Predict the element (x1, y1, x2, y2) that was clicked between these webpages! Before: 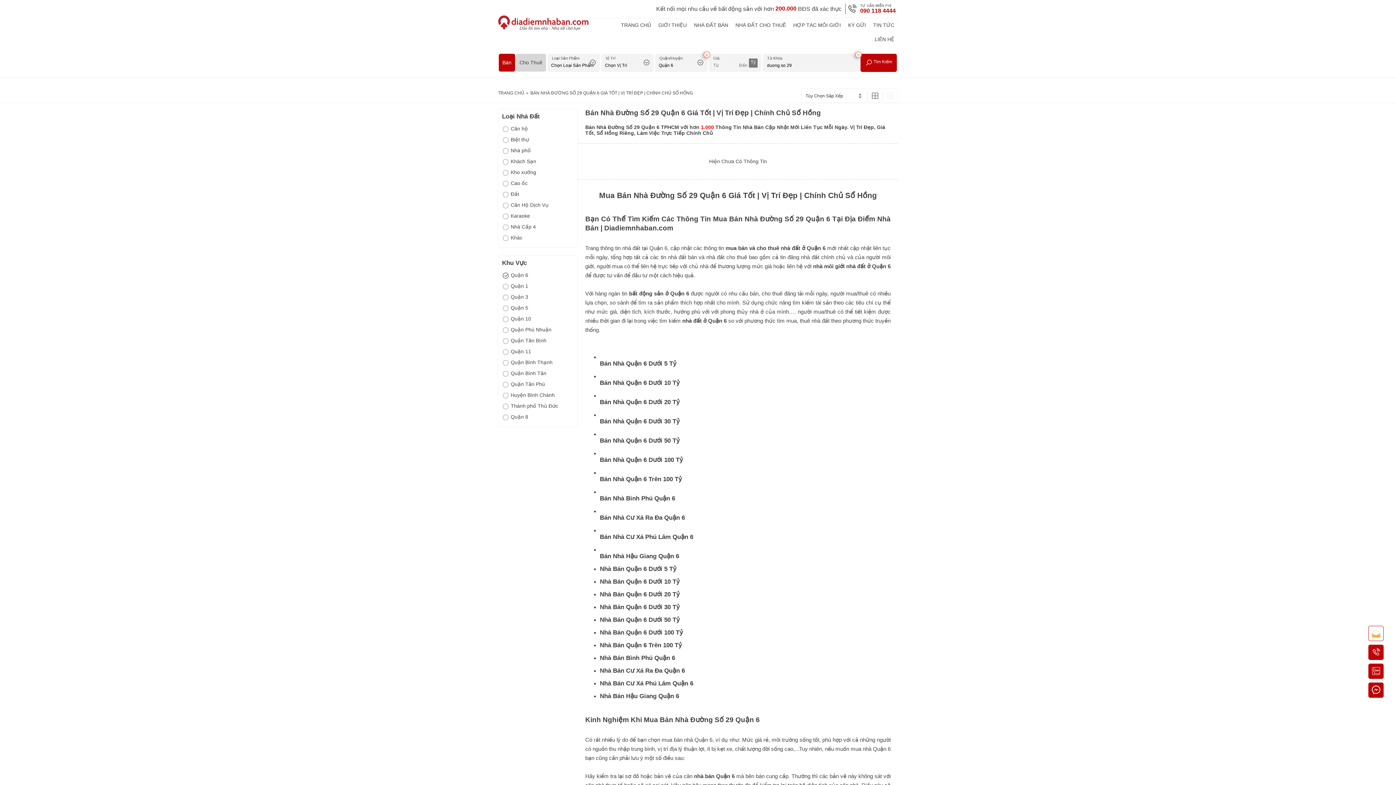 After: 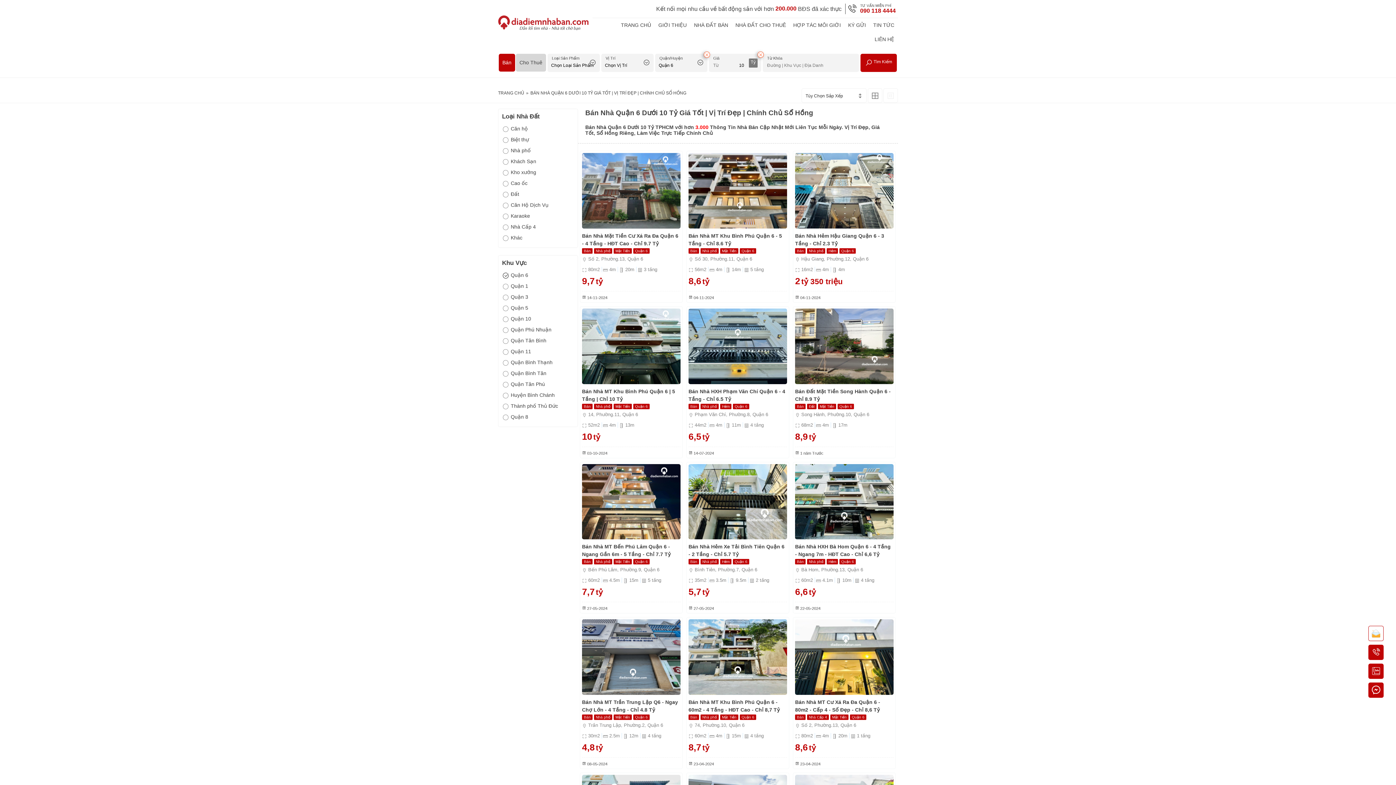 Action: label: Bán Nhà Quận 6 Dưới 10 Tỷ bbox: (600, 379, 680, 386)